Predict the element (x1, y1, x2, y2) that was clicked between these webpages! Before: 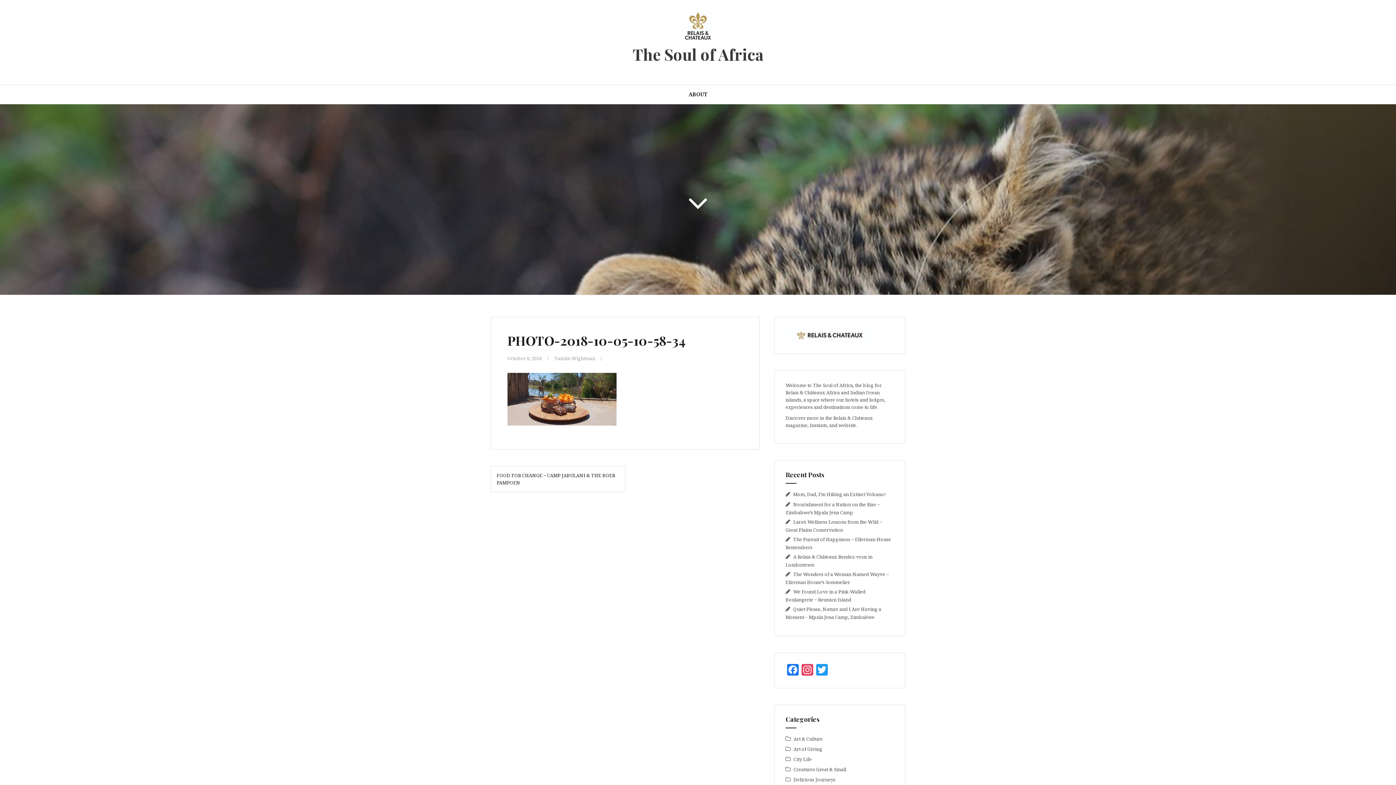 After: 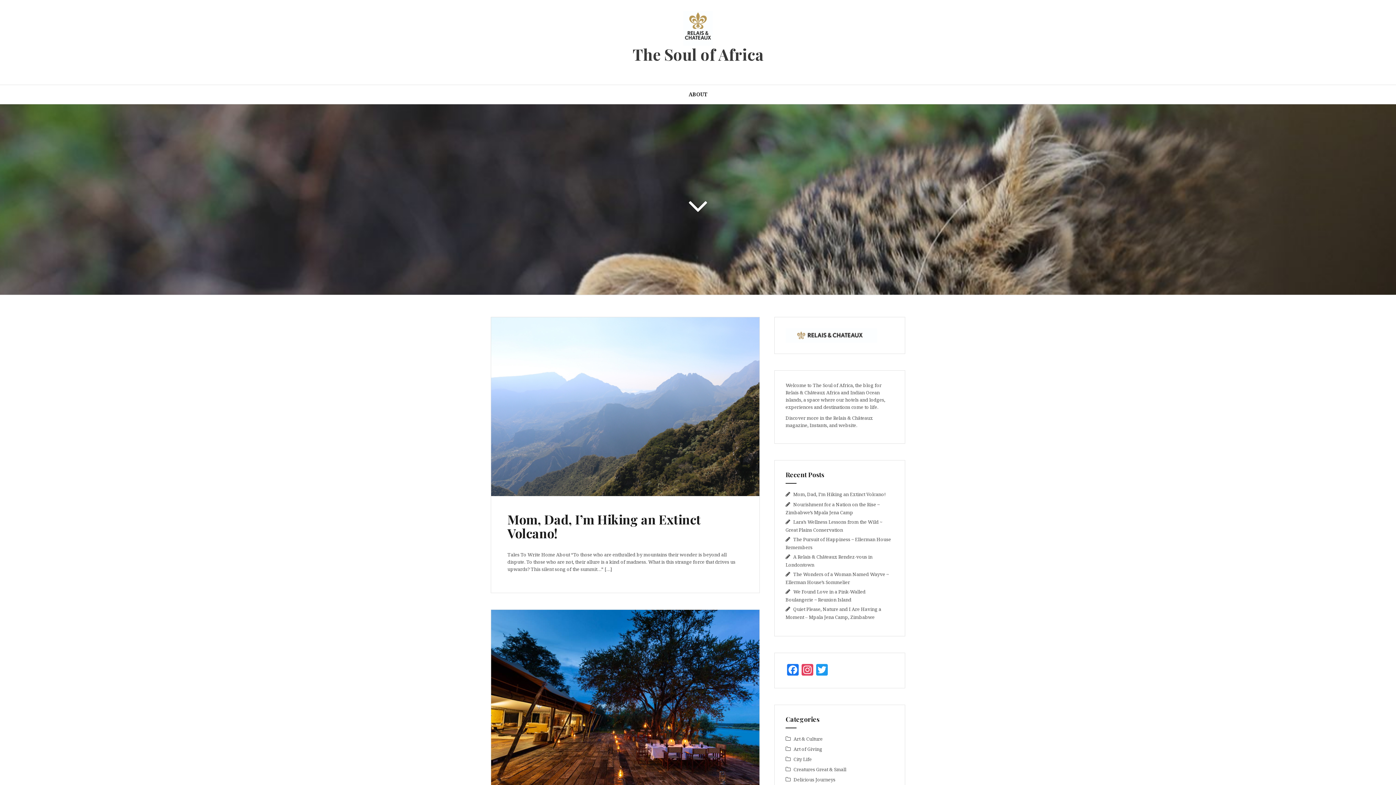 Action: label: The Soul of Africa bbox: (632, 43, 763, 64)